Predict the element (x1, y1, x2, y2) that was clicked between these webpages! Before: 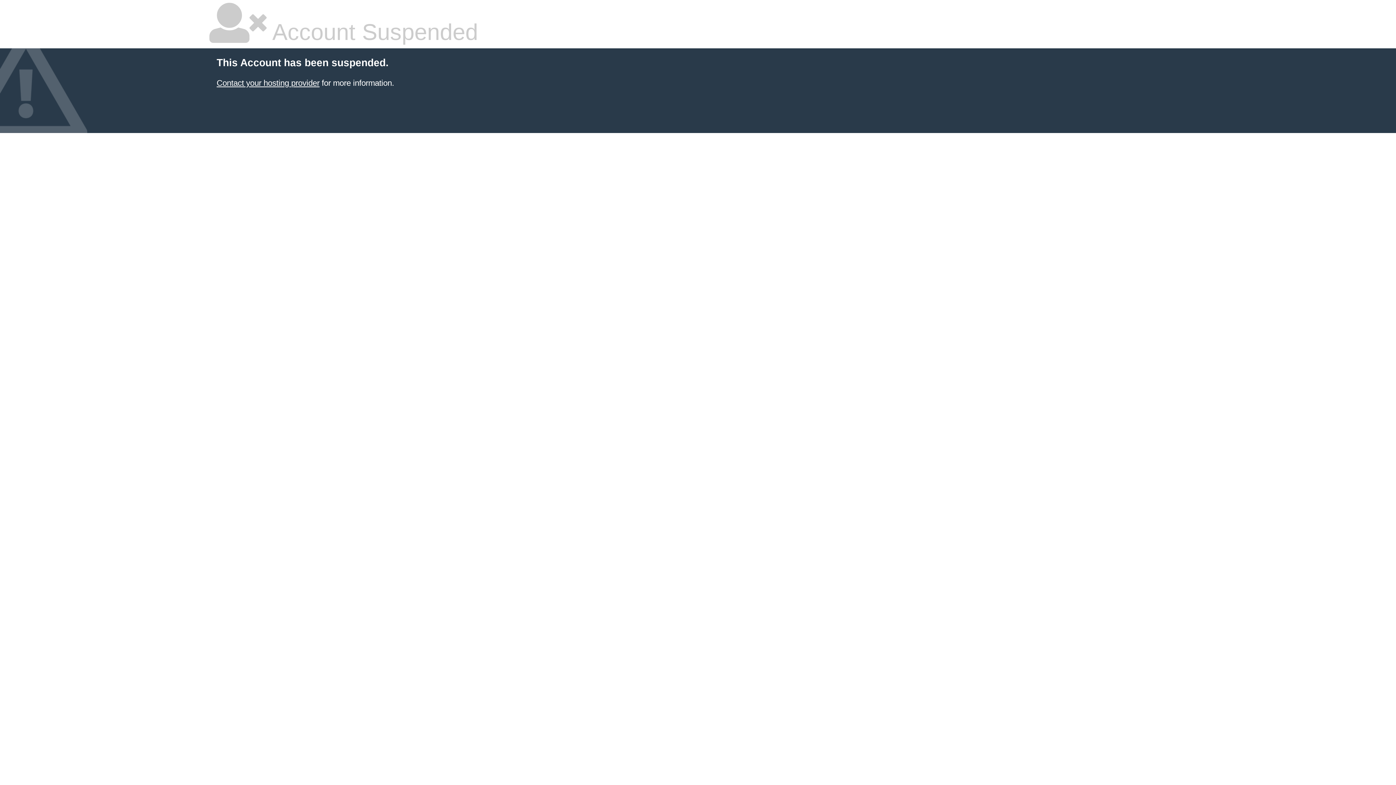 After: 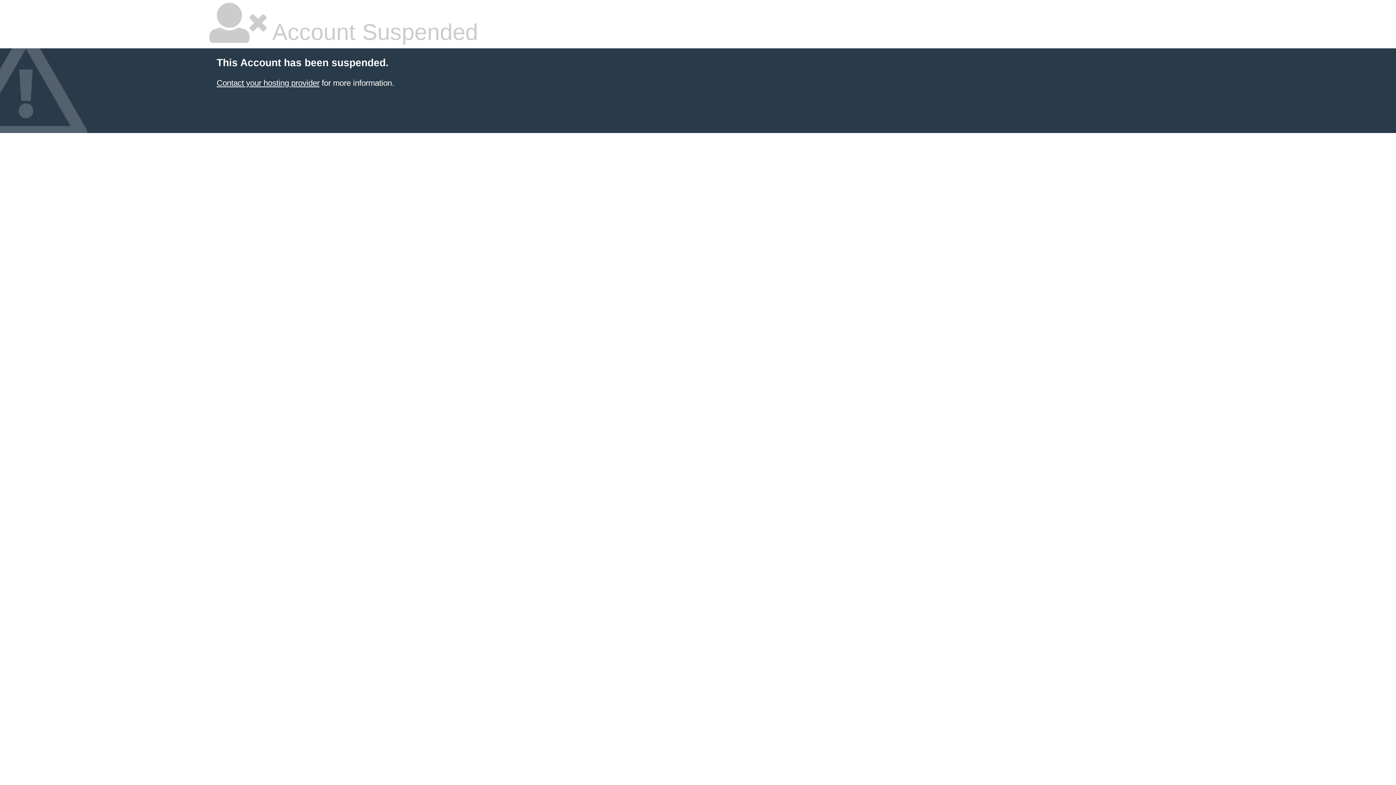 Action: label: Contact your hosting provider bbox: (216, 78, 319, 87)